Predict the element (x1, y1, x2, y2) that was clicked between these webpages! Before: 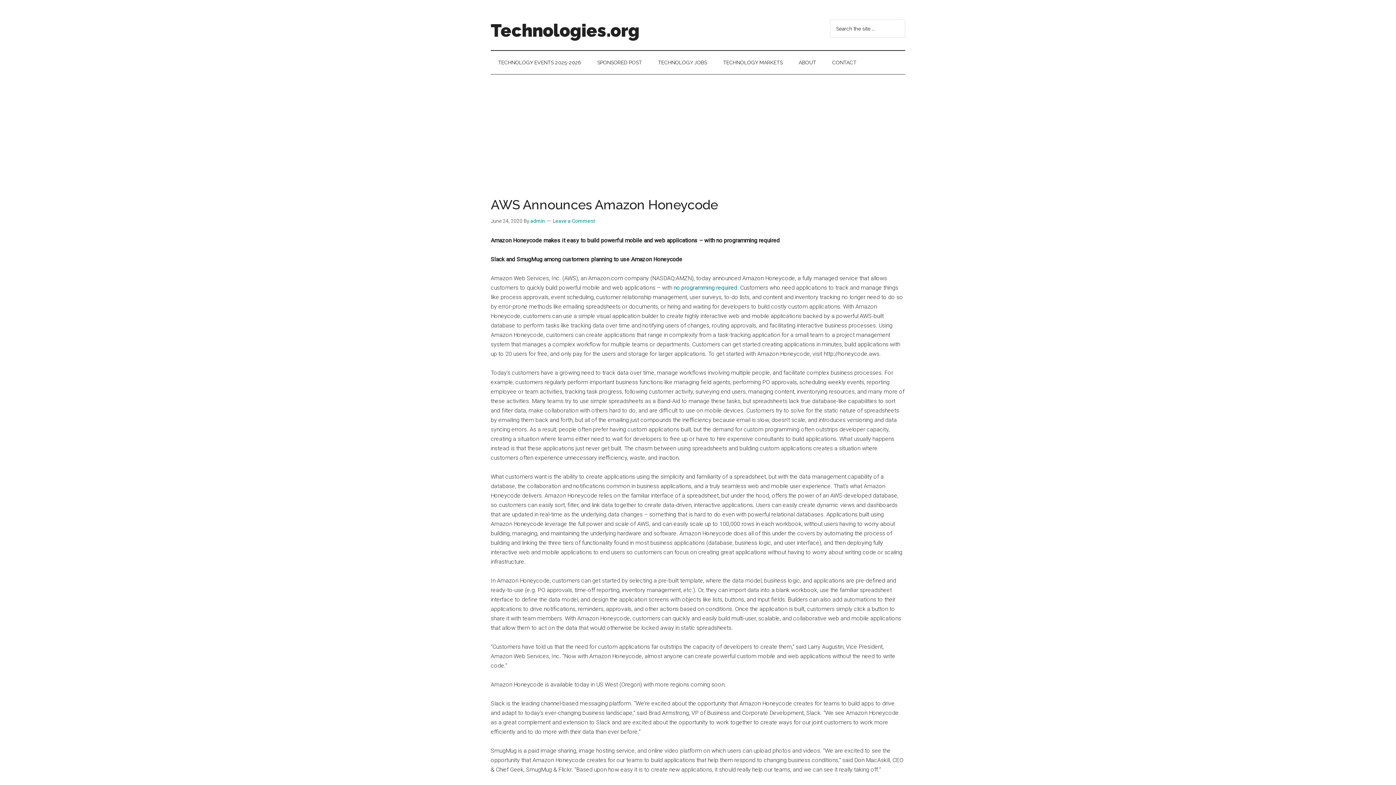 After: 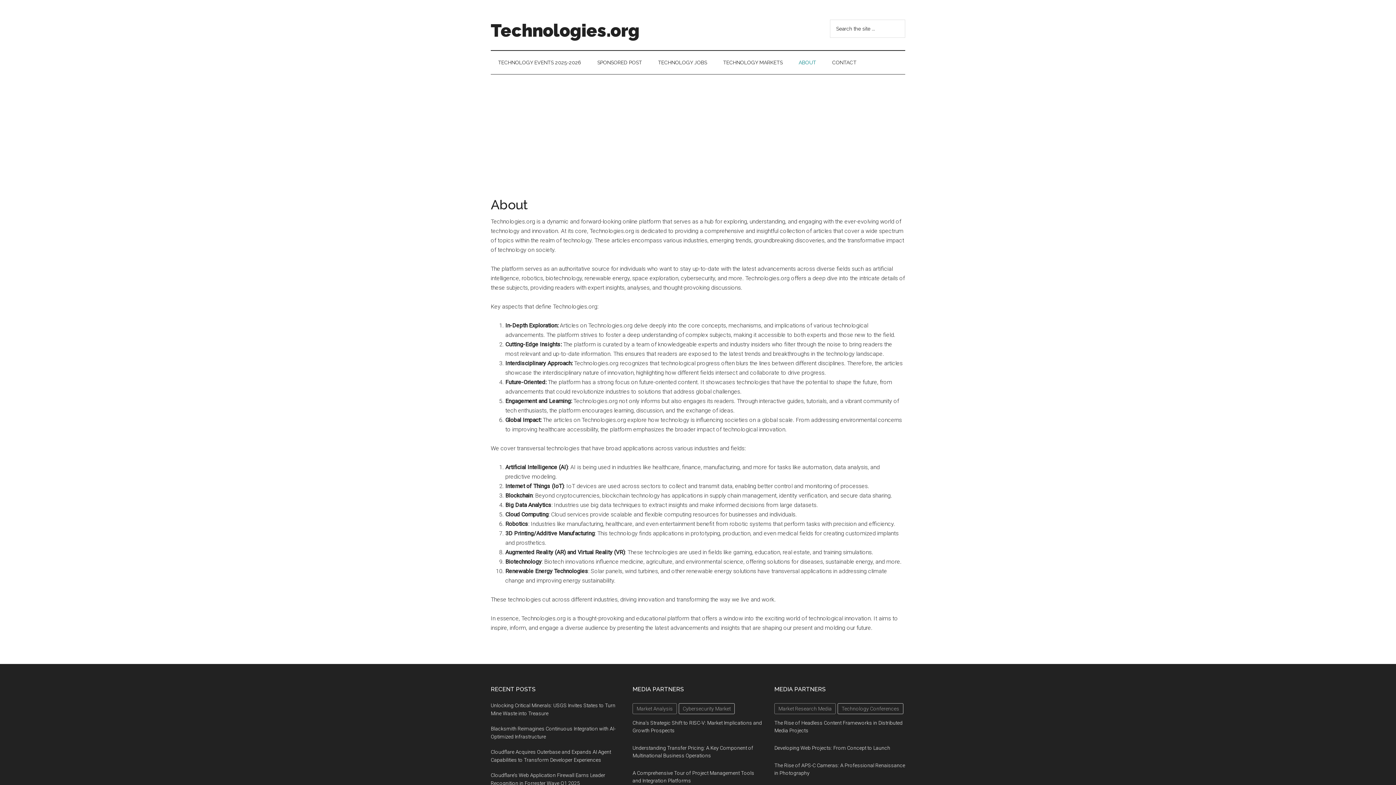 Action: label: ABOUT bbox: (791, 50, 823, 74)